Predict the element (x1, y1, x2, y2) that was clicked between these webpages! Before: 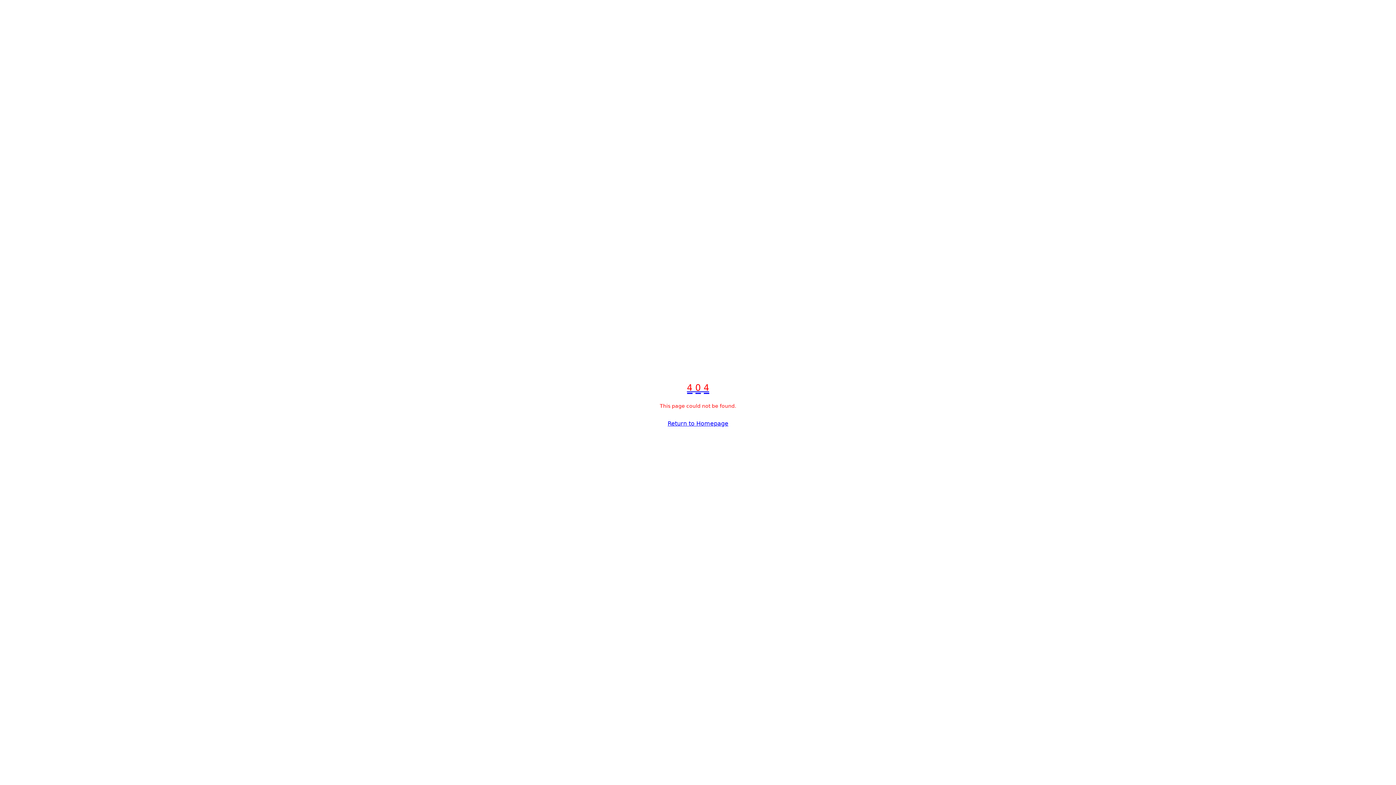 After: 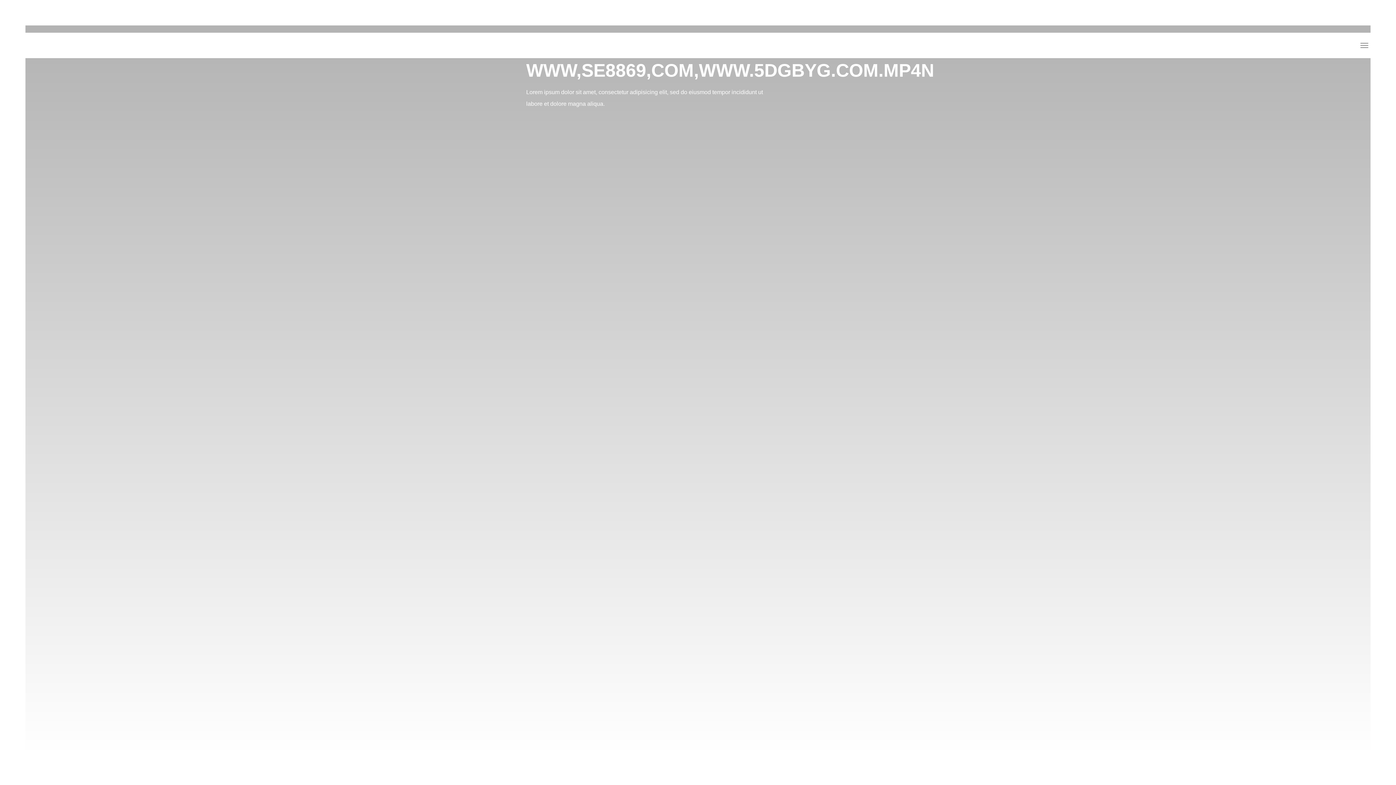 Action: label: Return to Homepage bbox: (667, 420, 728, 427)